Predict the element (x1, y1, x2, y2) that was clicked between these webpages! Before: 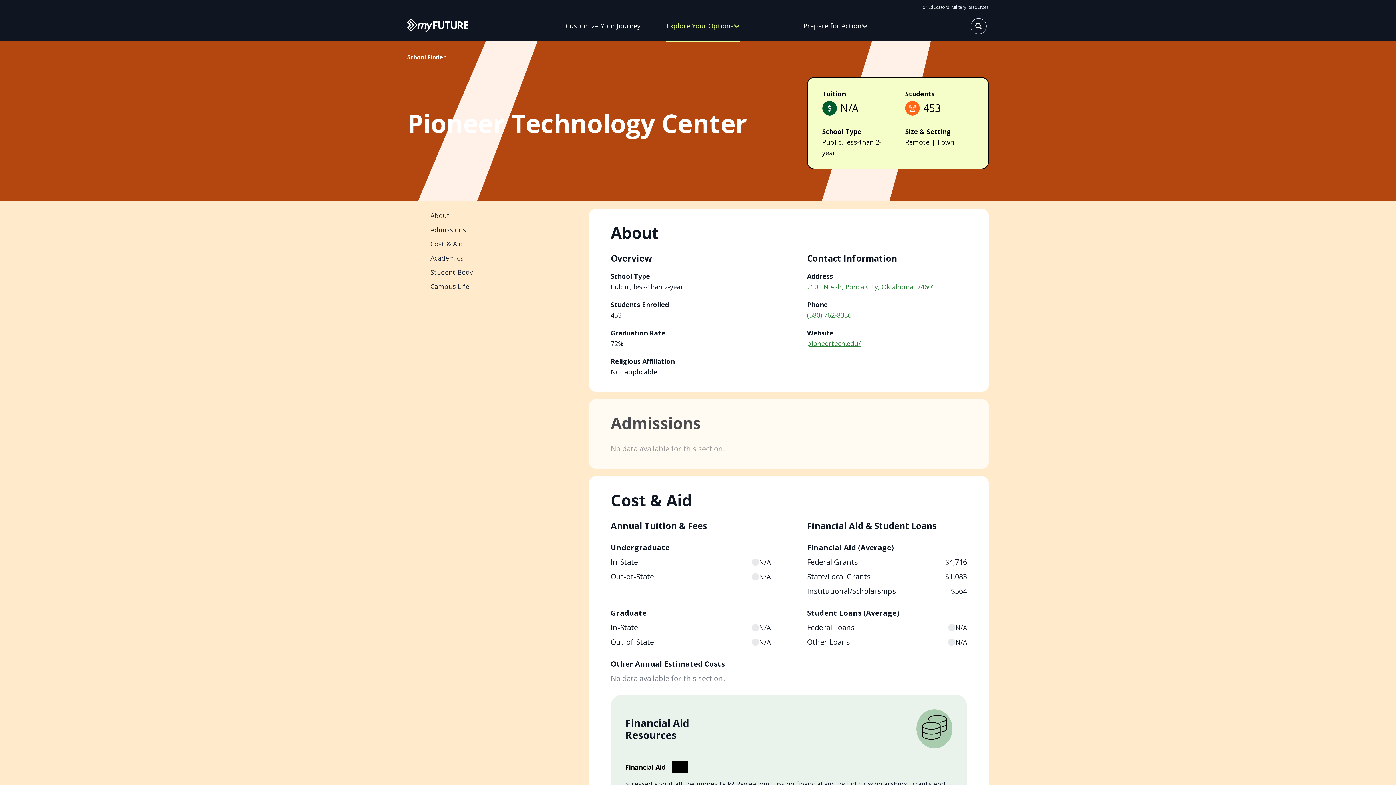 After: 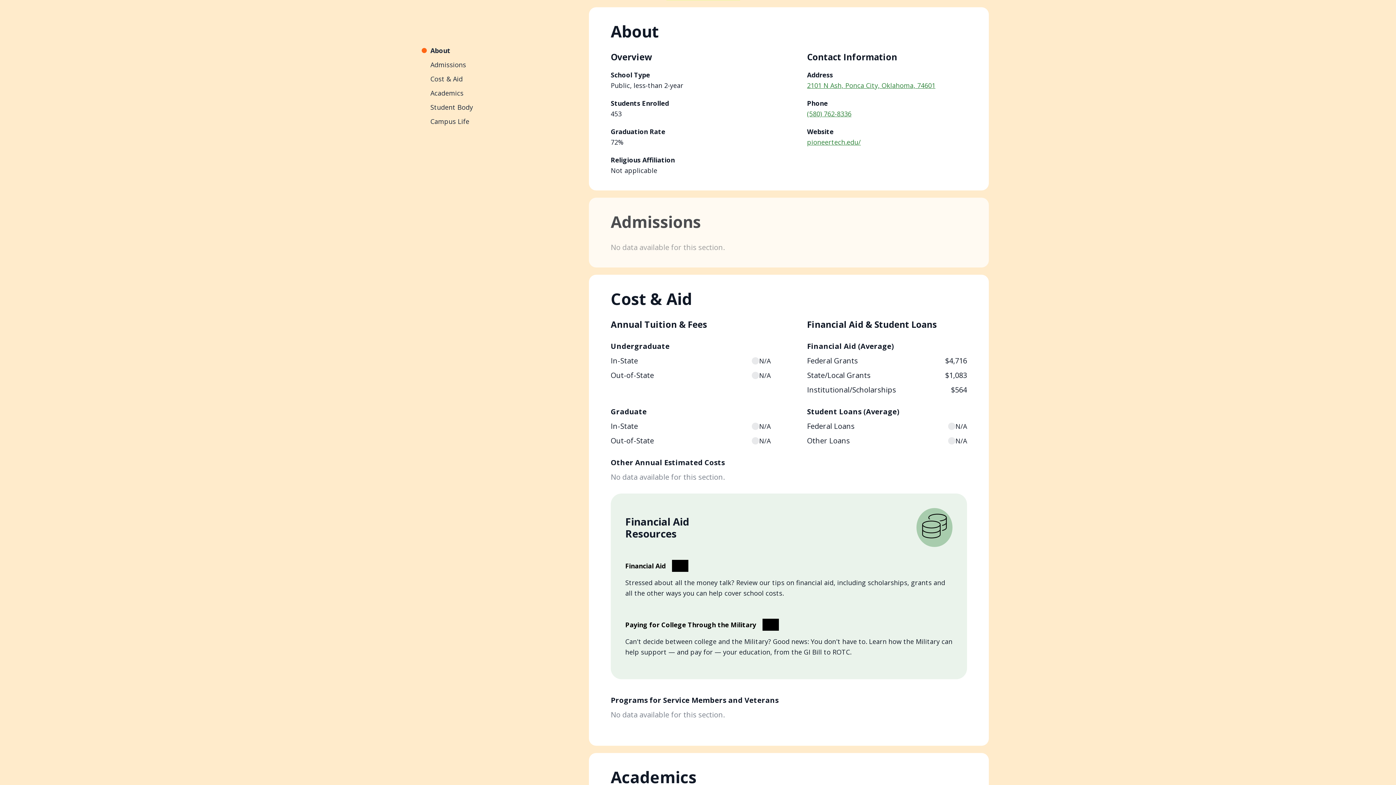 Action: bbox: (430, 211, 581, 219) label: About